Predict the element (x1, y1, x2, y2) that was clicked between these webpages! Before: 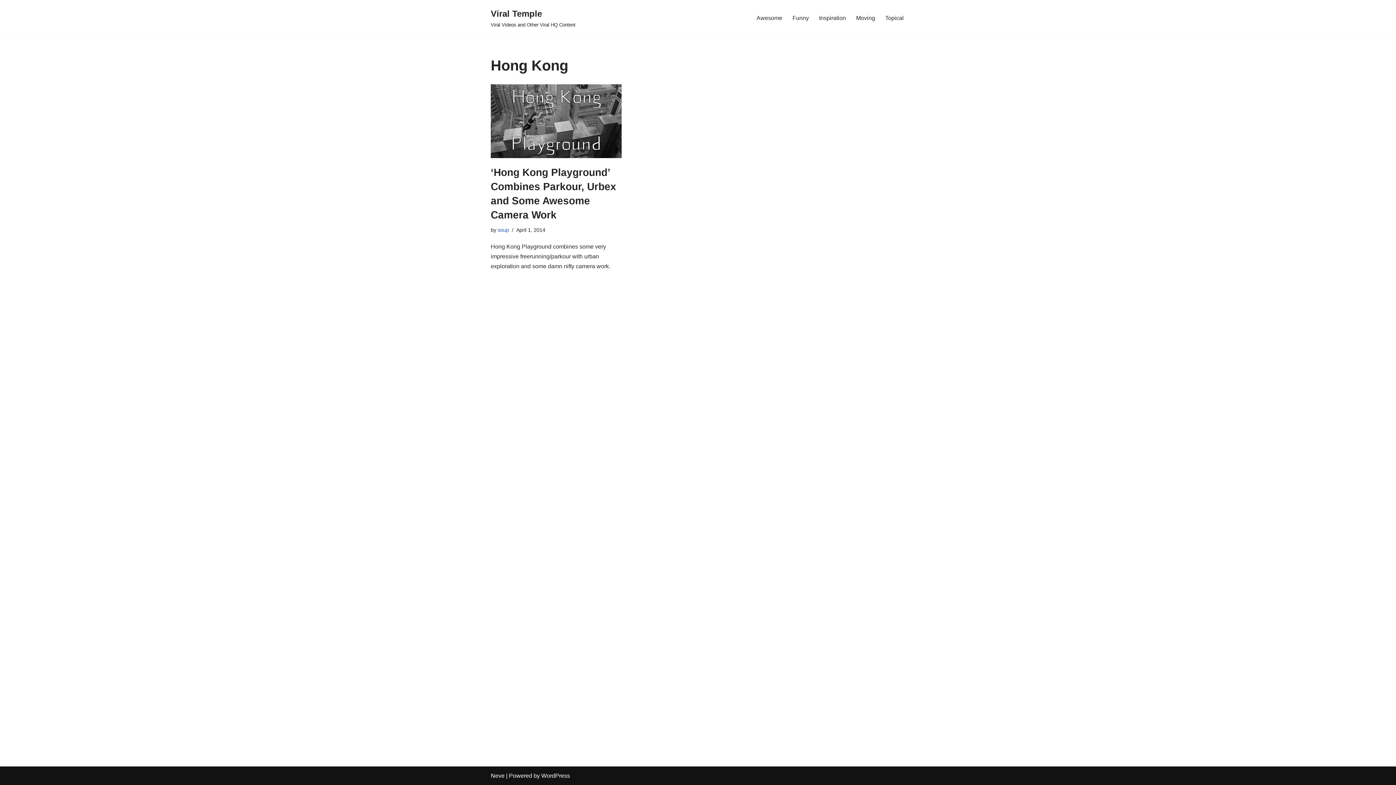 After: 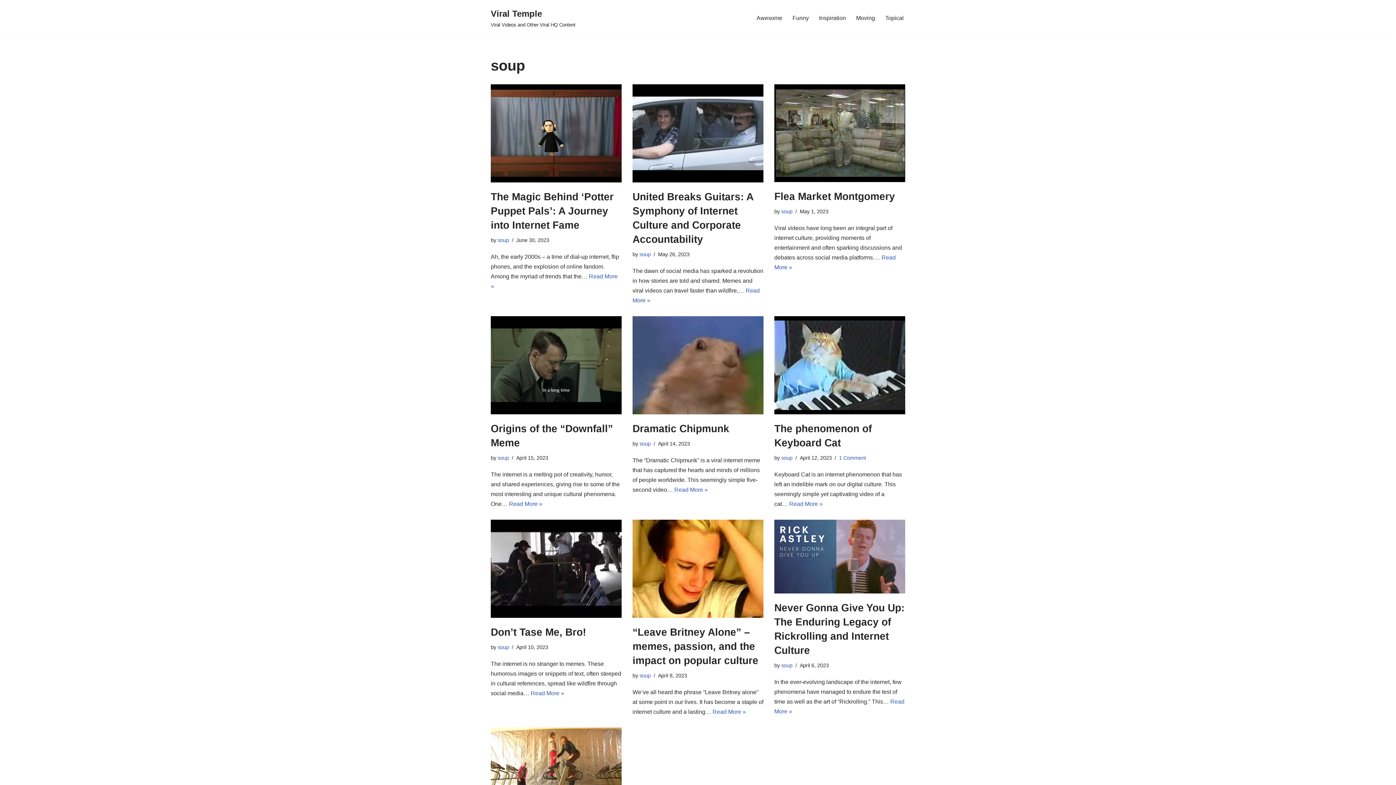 Action: bbox: (497, 227, 509, 232) label: soup